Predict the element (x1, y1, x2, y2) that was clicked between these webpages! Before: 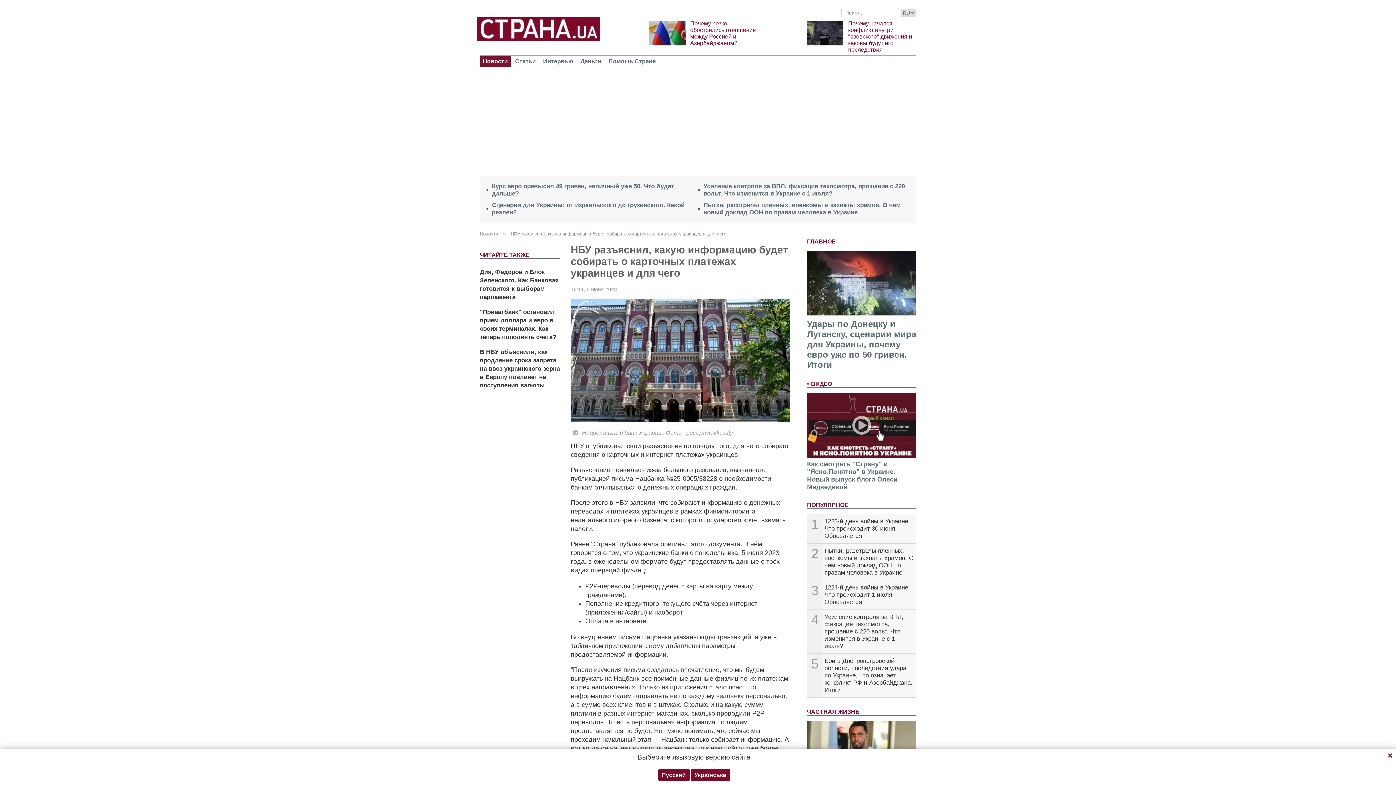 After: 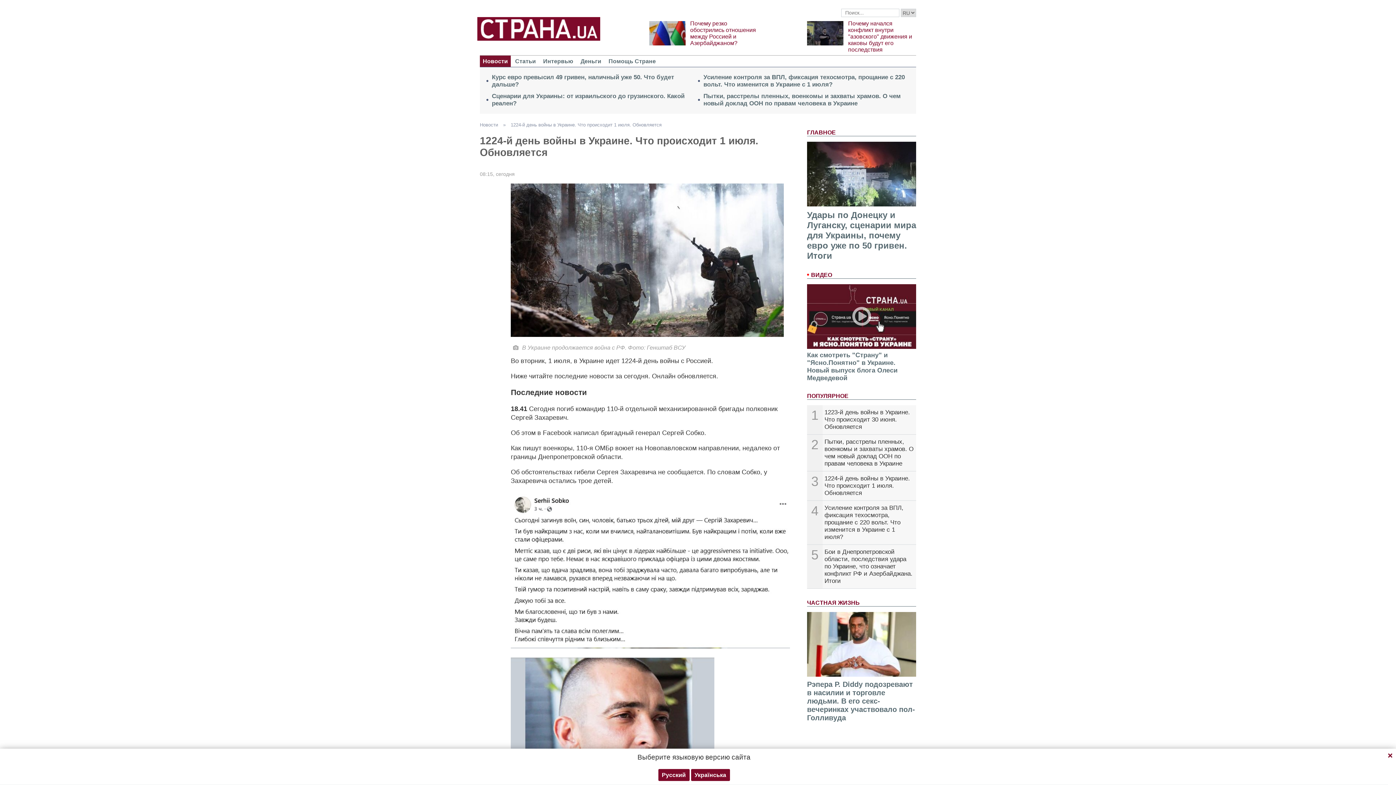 Action: label: 1224-й день войны в Украине. Что происходит 1 июля. Обновляется bbox: (824, 584, 910, 605)